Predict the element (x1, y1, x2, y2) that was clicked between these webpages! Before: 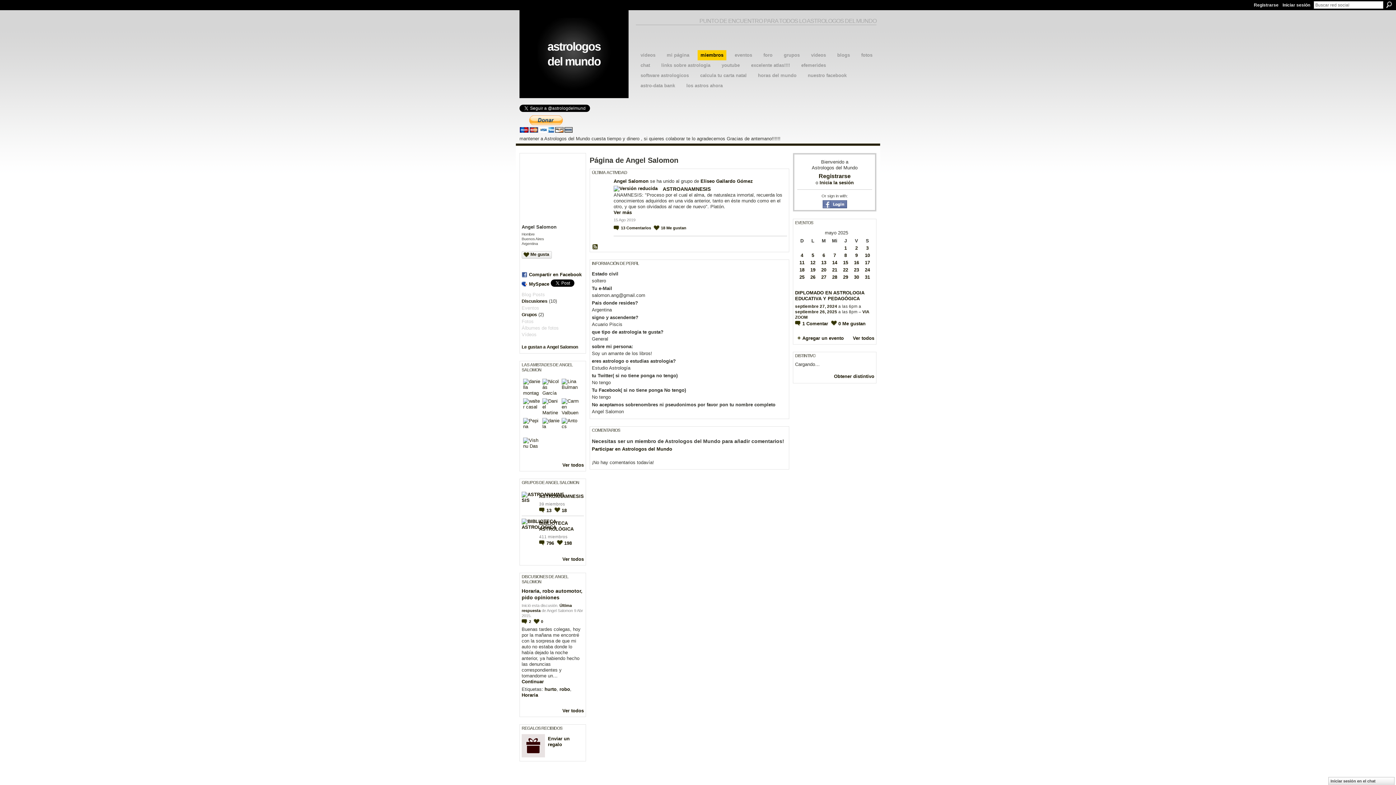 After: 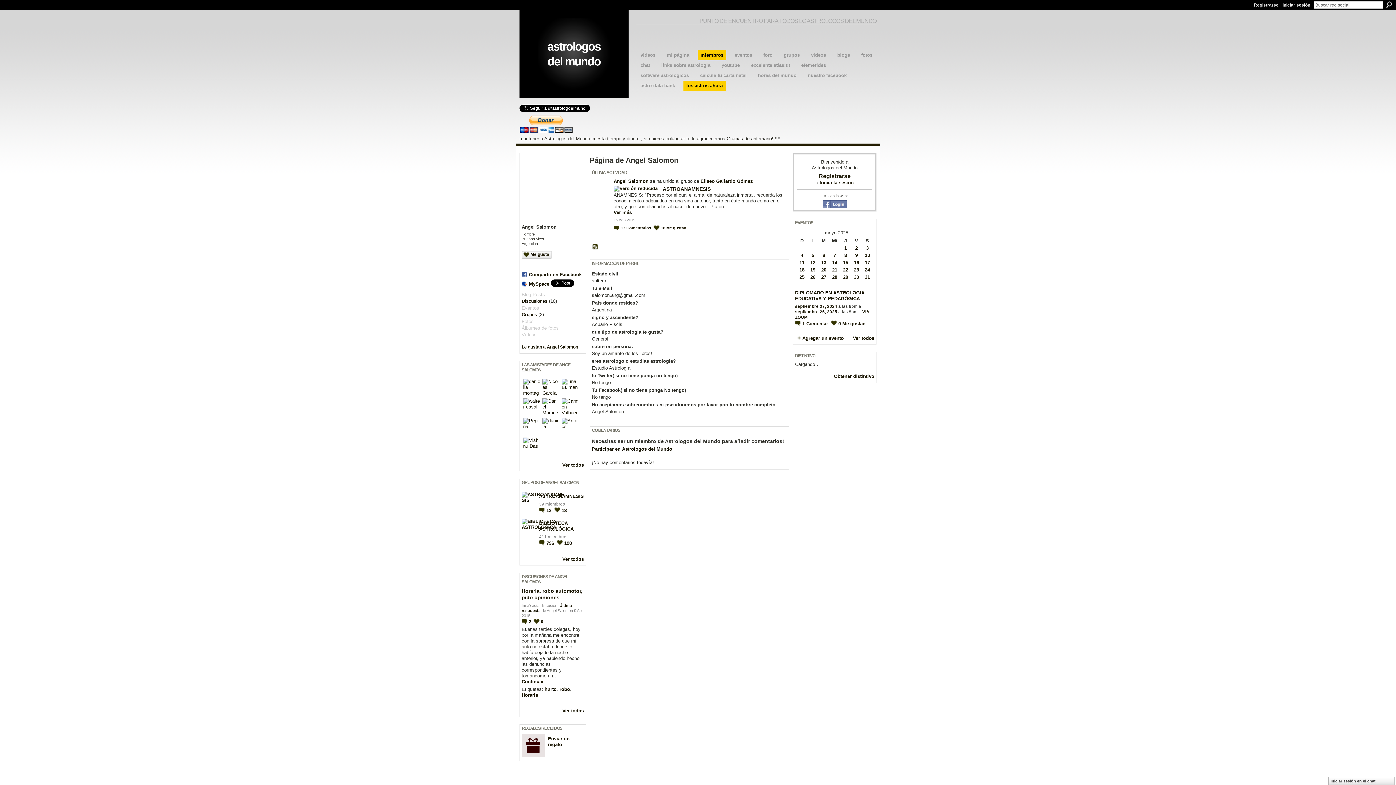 Action: bbox: (683, 80, 725, 90) label: los astros ahora